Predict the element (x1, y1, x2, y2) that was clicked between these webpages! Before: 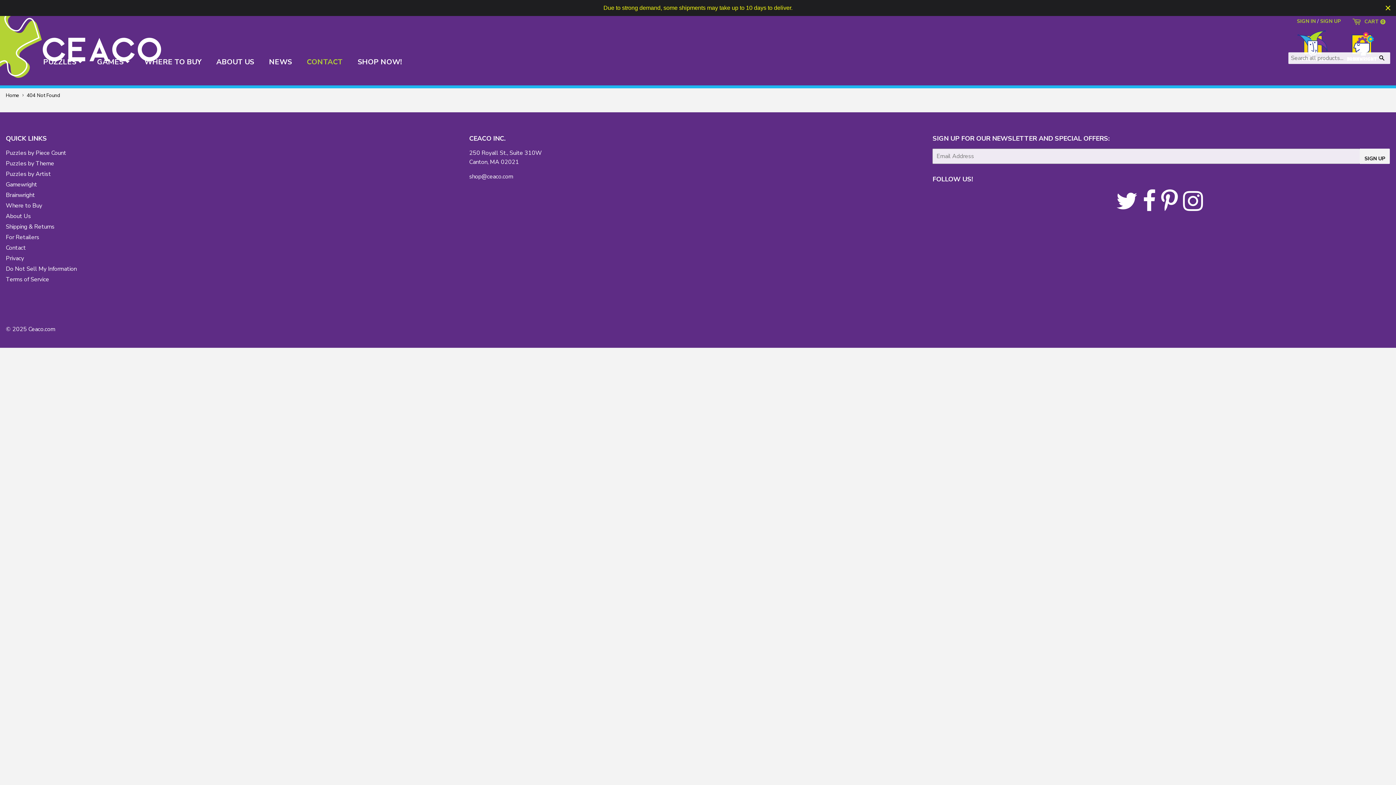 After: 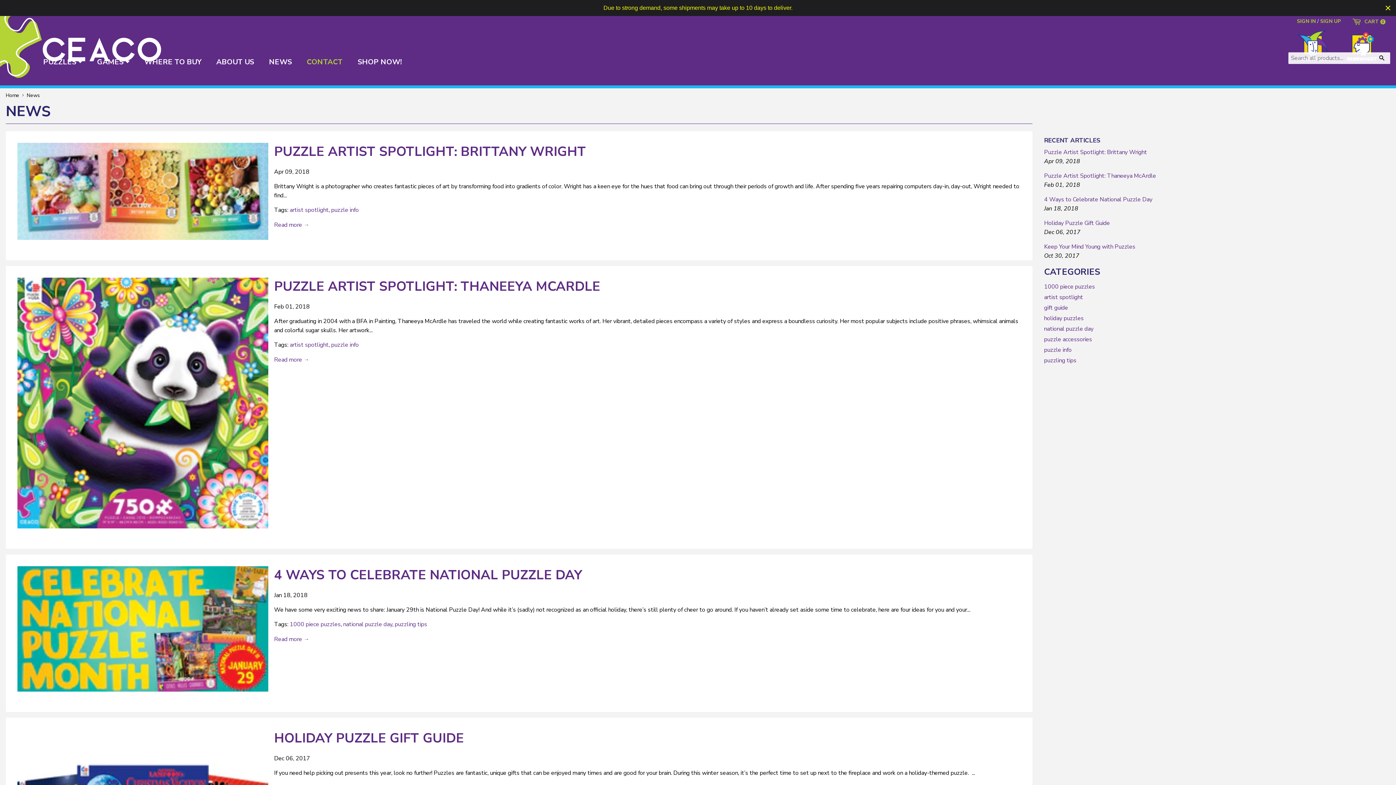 Action: bbox: (262, 52, 298, 72) label: NEWS